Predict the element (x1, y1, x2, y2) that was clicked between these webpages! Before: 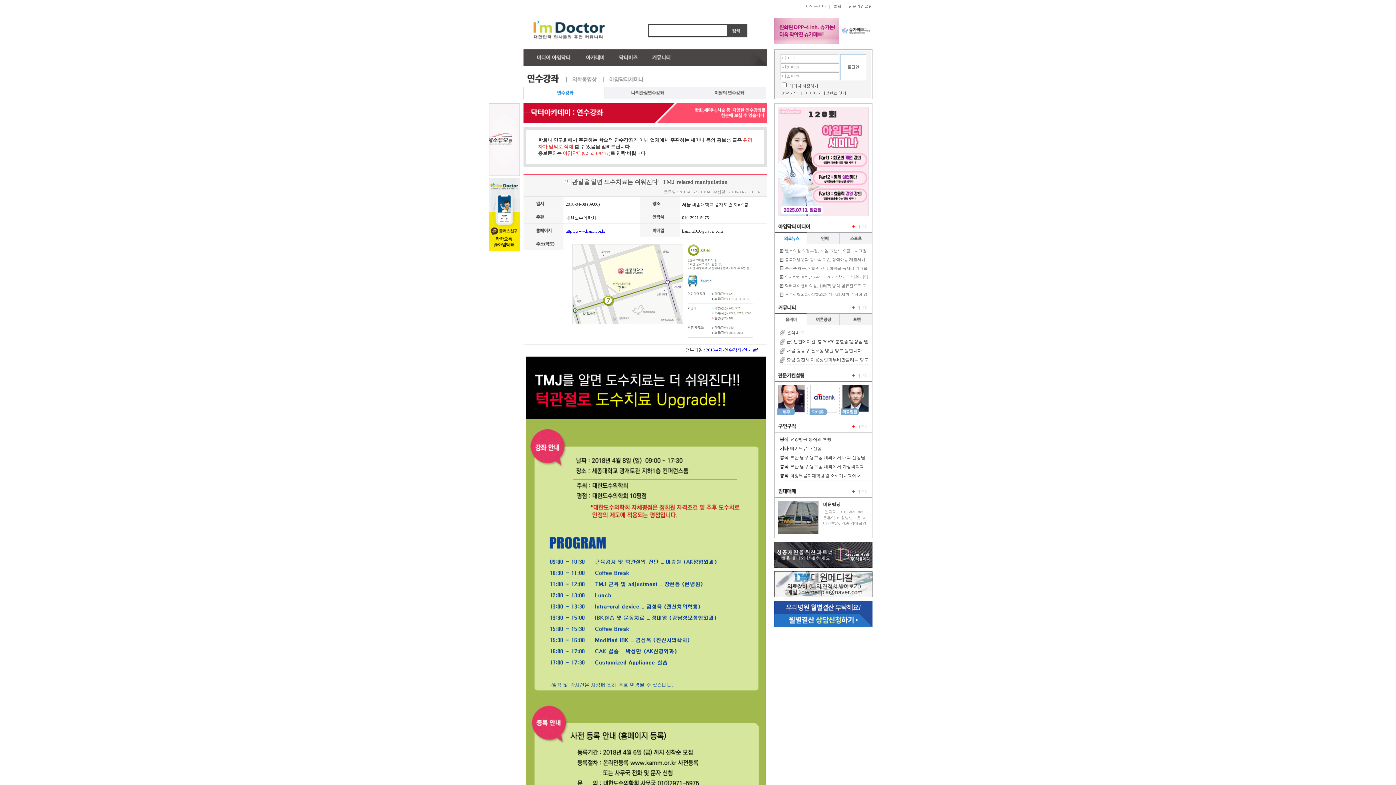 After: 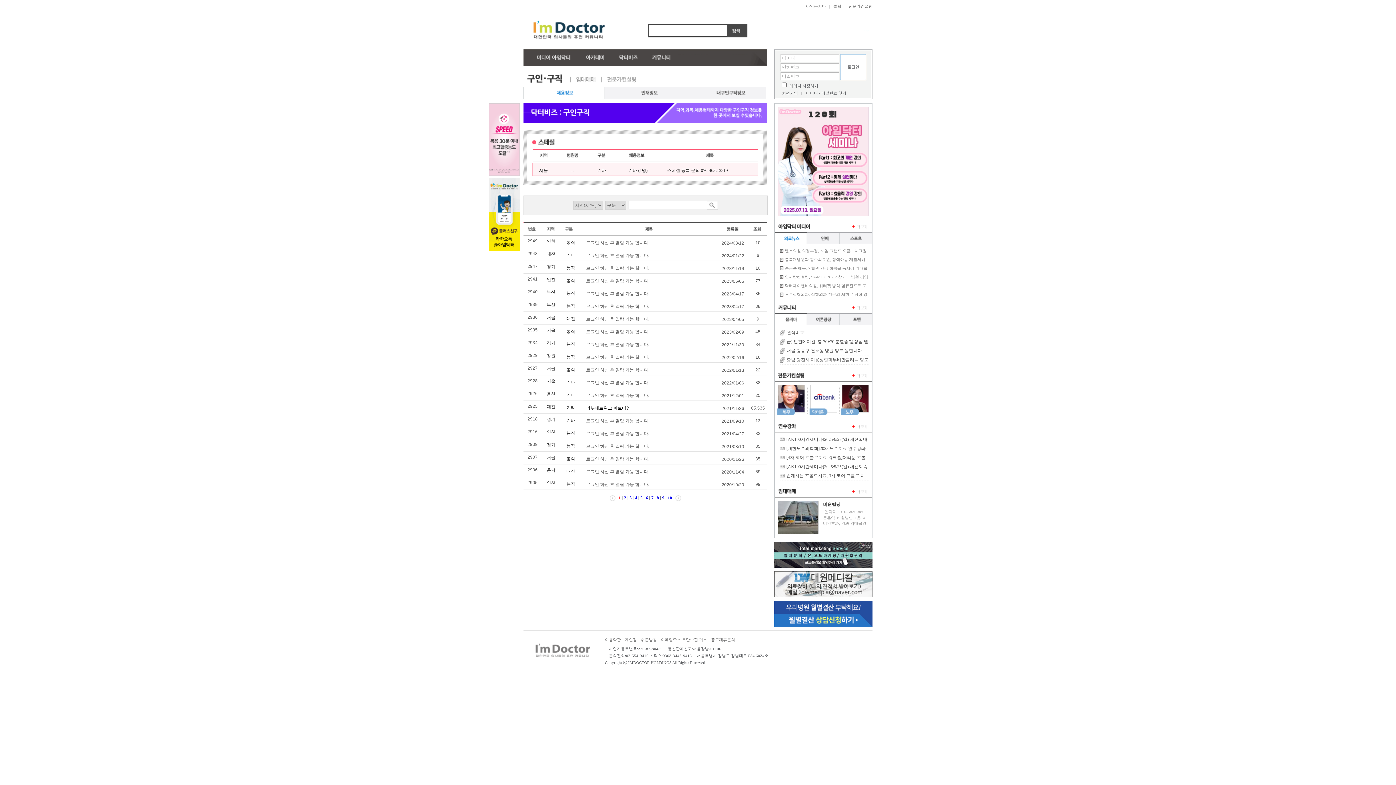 Action: label: 부산 남구 용호동 내과에서 가정의학과 선생님을 정중하게 모십니다. bbox: (780, 464, 864, 477)